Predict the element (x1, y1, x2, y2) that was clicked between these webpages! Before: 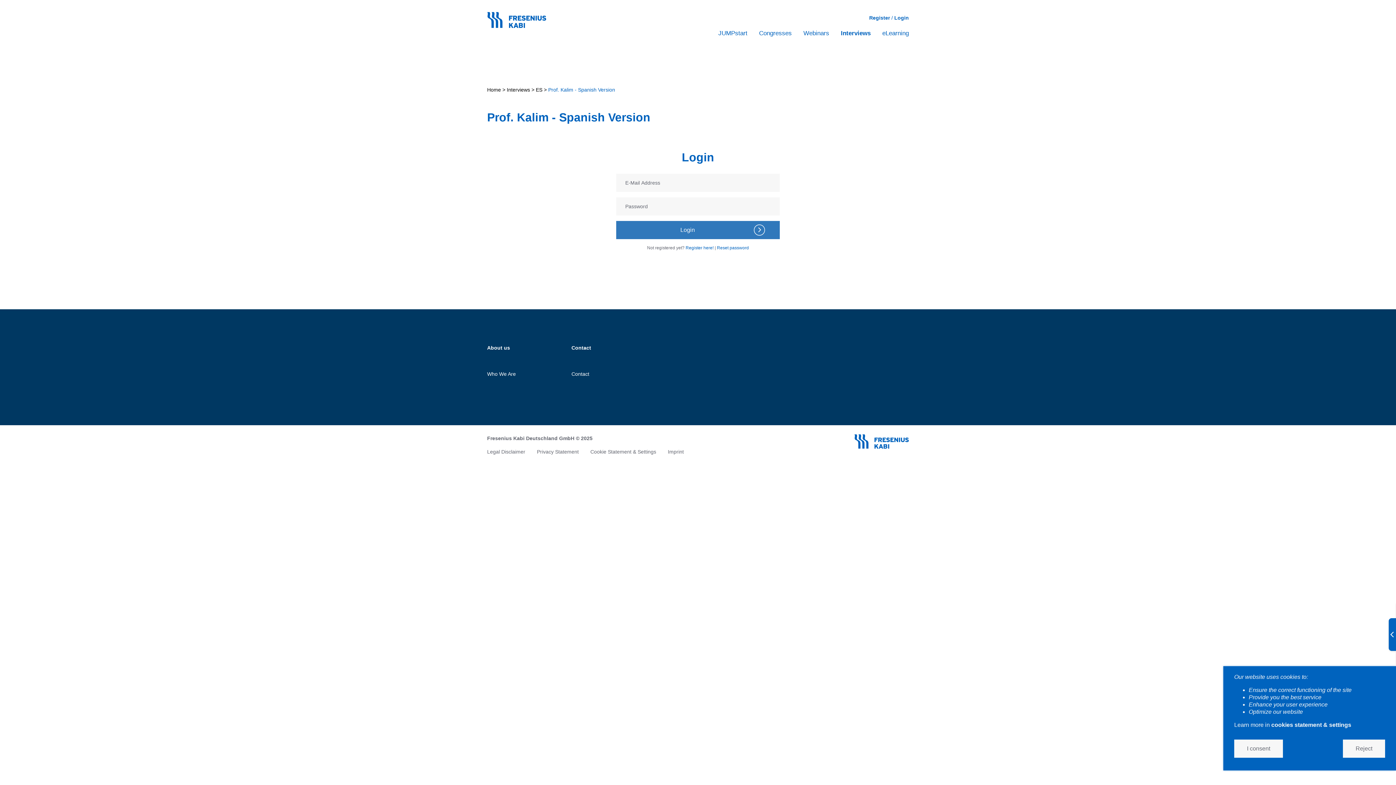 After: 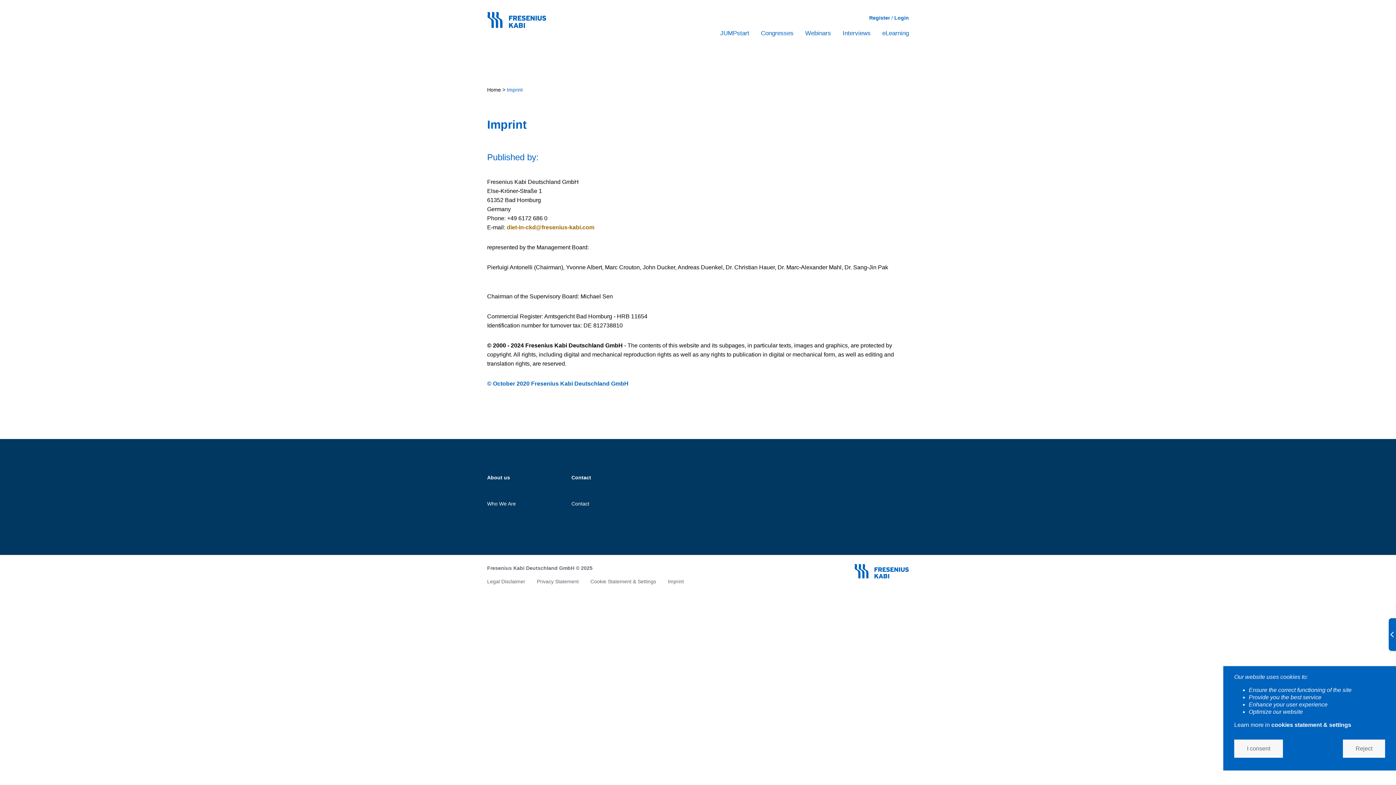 Action: label: Imprint bbox: (668, 449, 684, 454)